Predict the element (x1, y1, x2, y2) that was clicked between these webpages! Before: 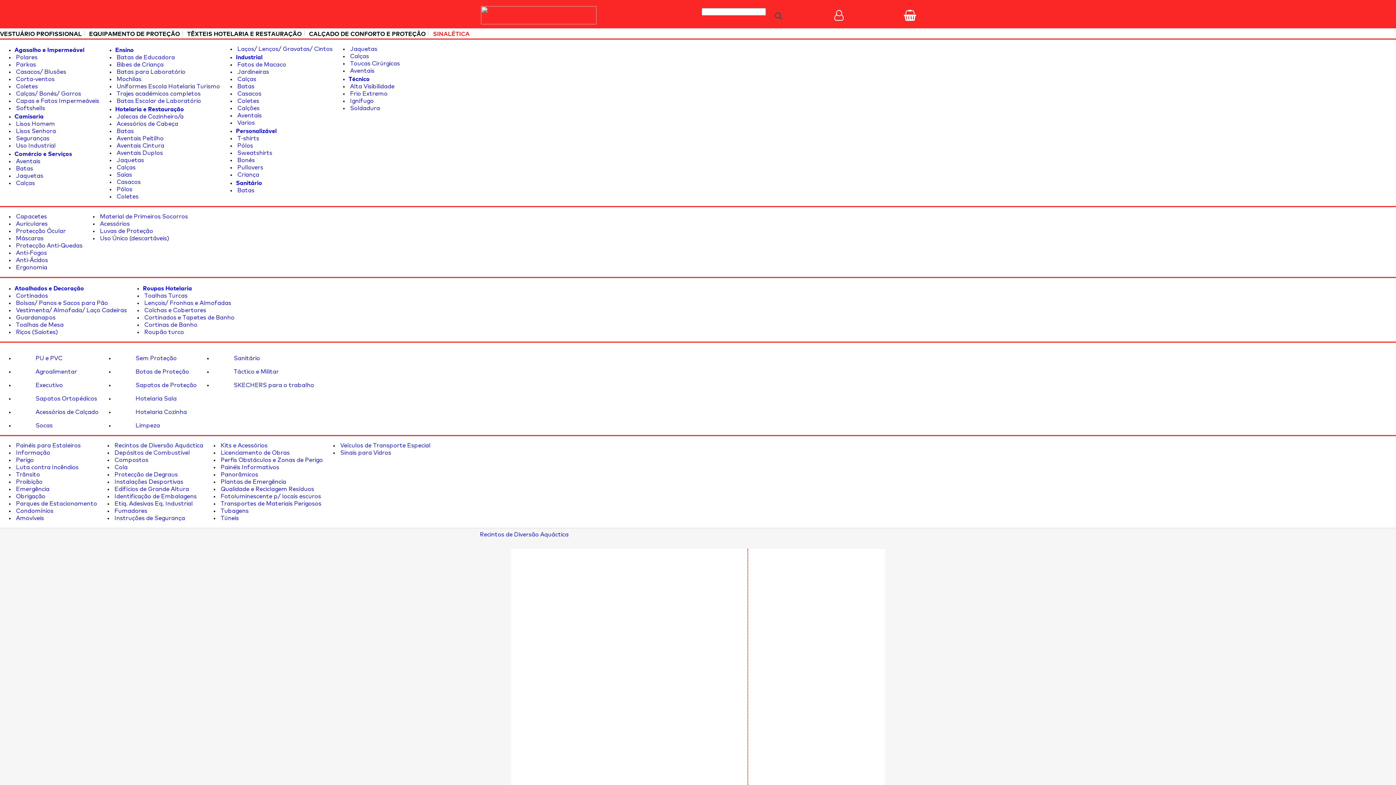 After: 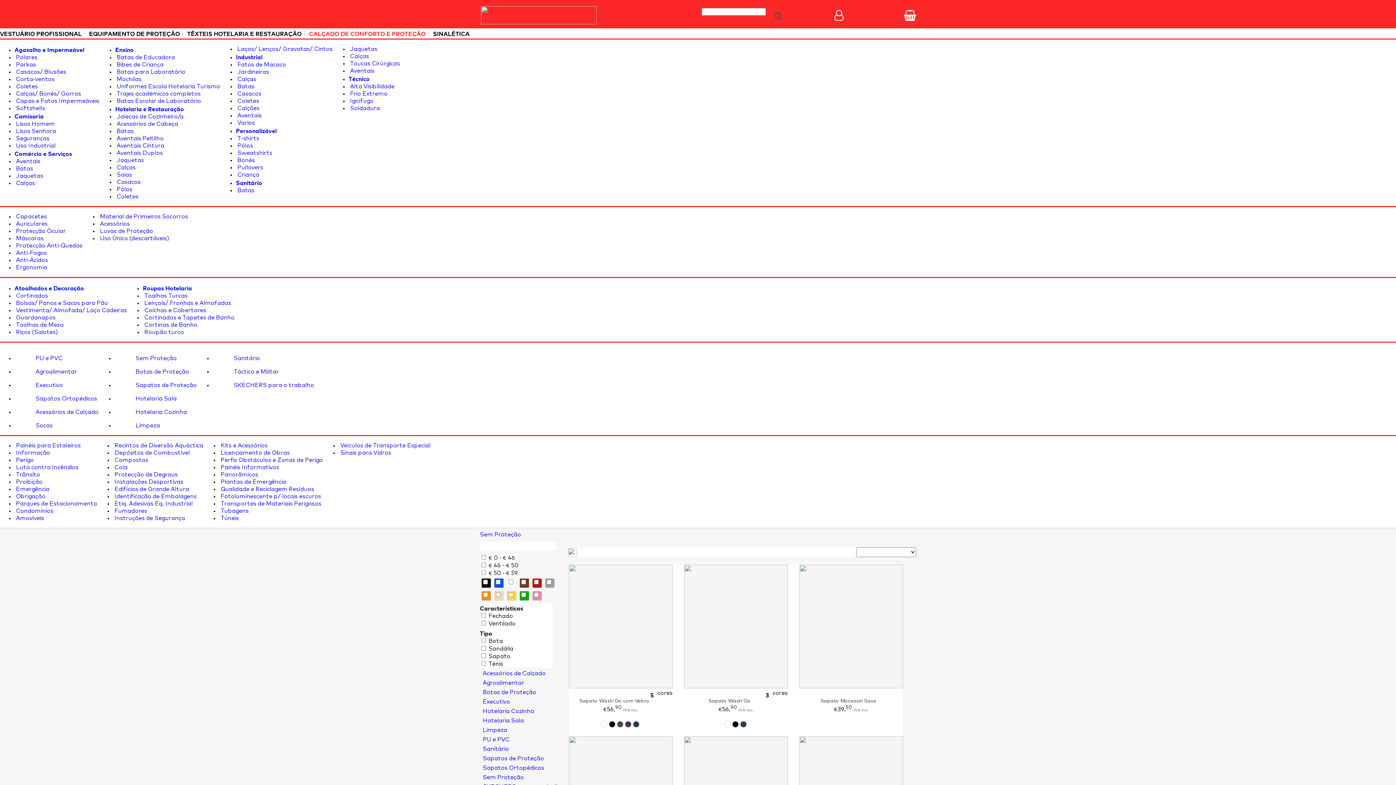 Action: label:  Sem Proteção bbox: (114, 355, 176, 361)